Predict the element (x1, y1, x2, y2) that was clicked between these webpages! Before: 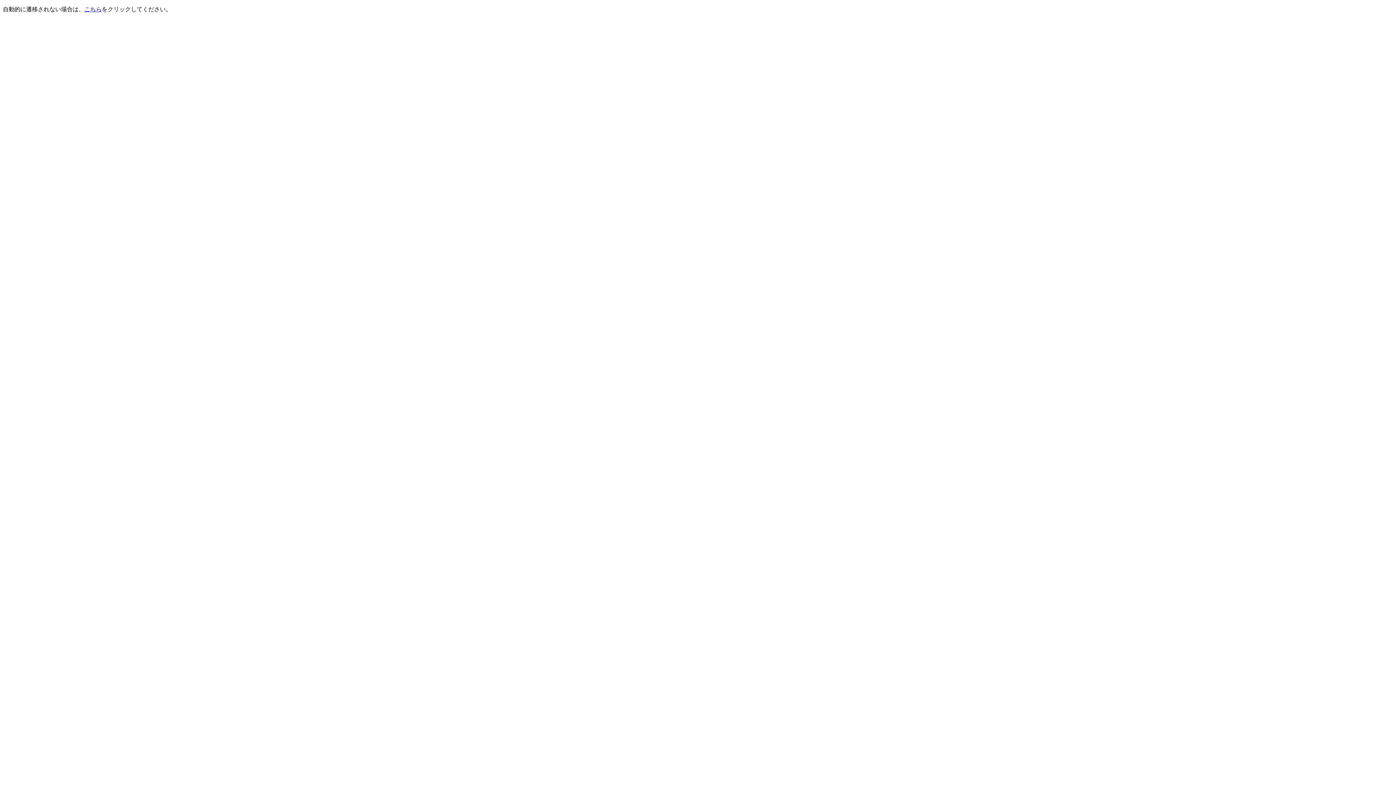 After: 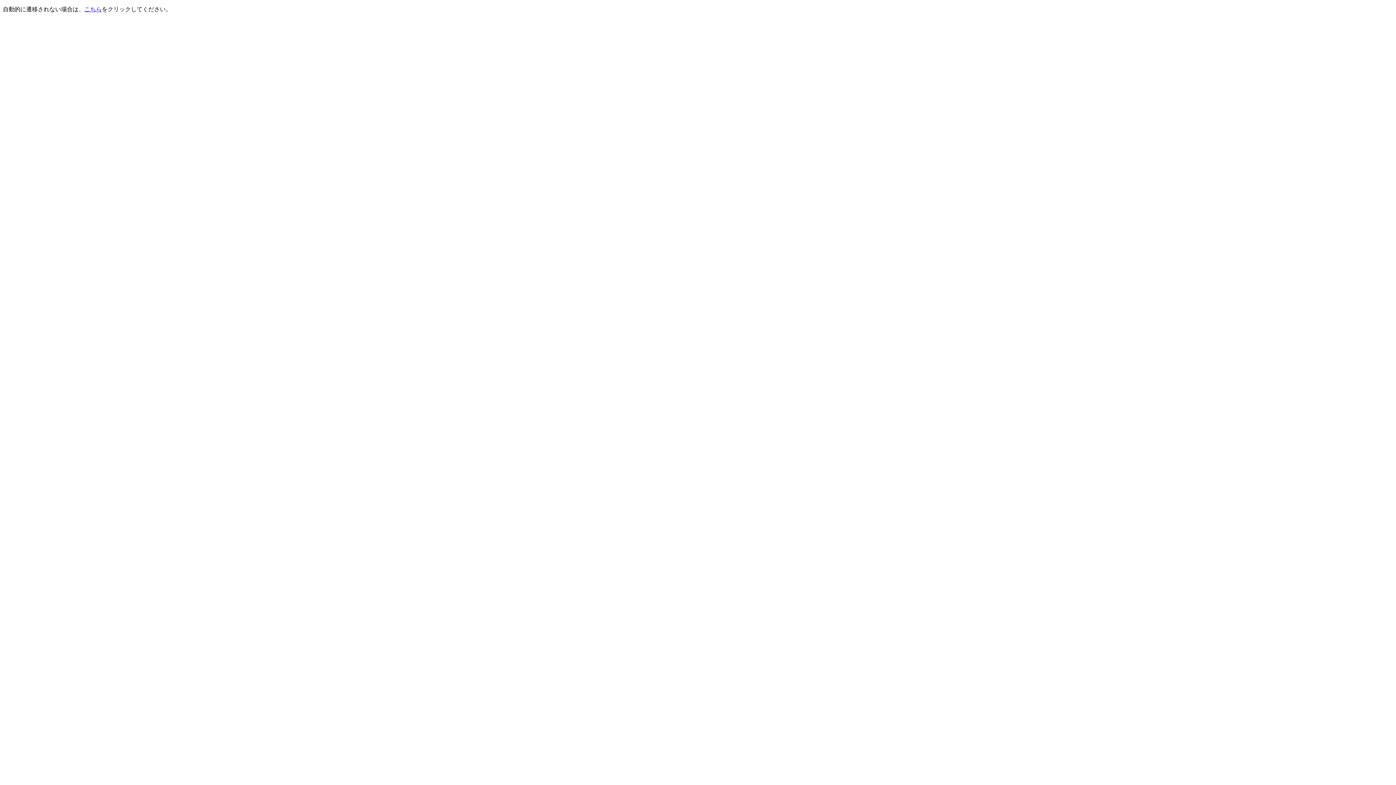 Action: bbox: (84, 6, 101, 12) label: こちら